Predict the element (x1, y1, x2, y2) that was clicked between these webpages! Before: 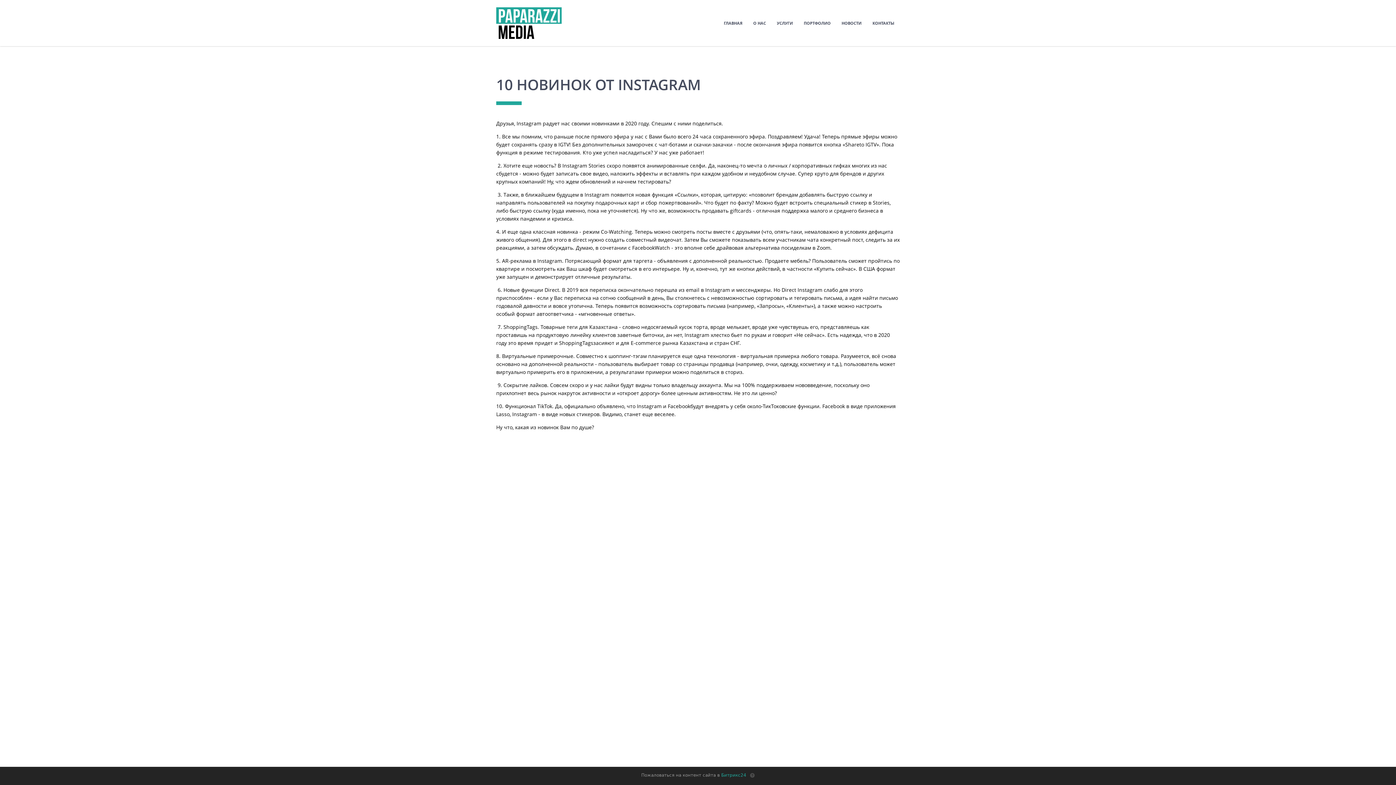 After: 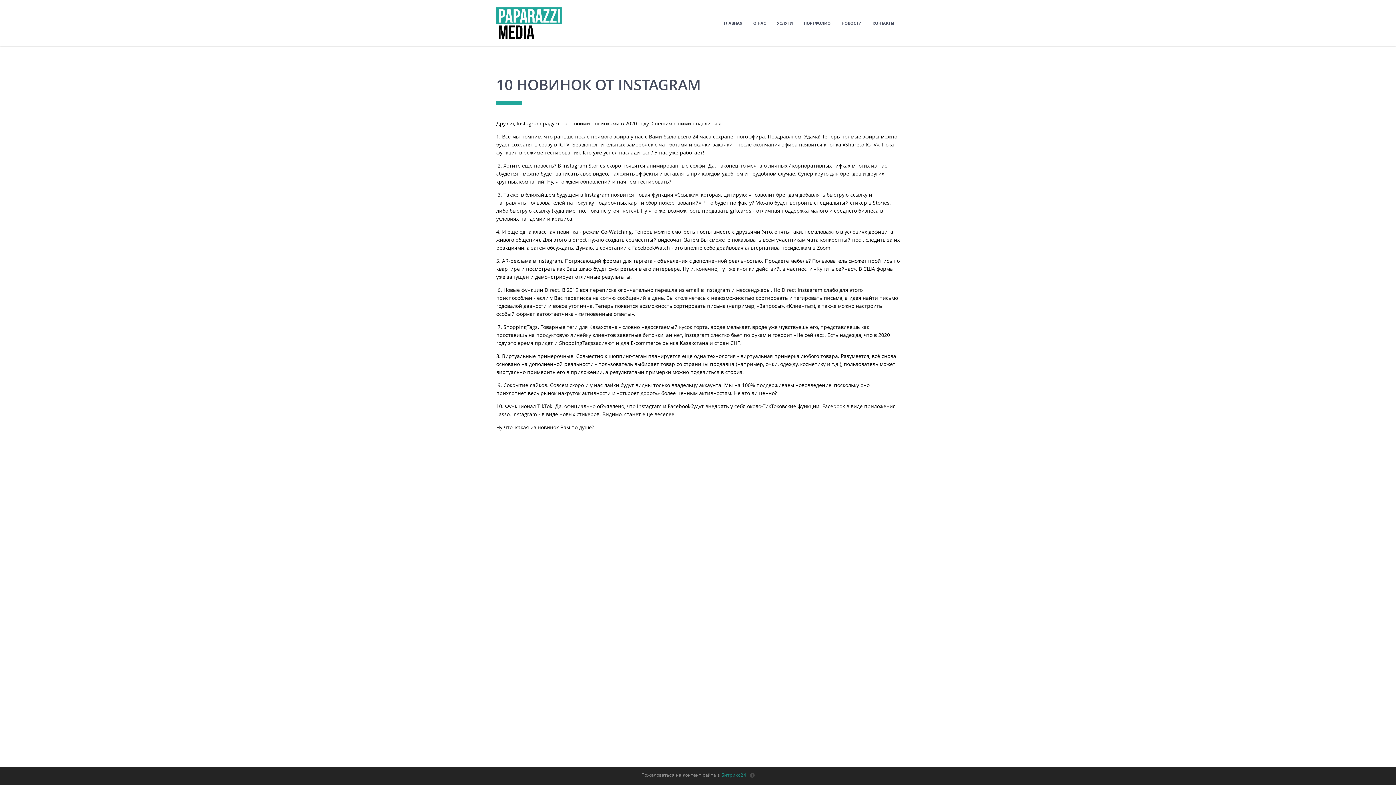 Action: label: Битрикс24 bbox: (721, 773, 746, 778)